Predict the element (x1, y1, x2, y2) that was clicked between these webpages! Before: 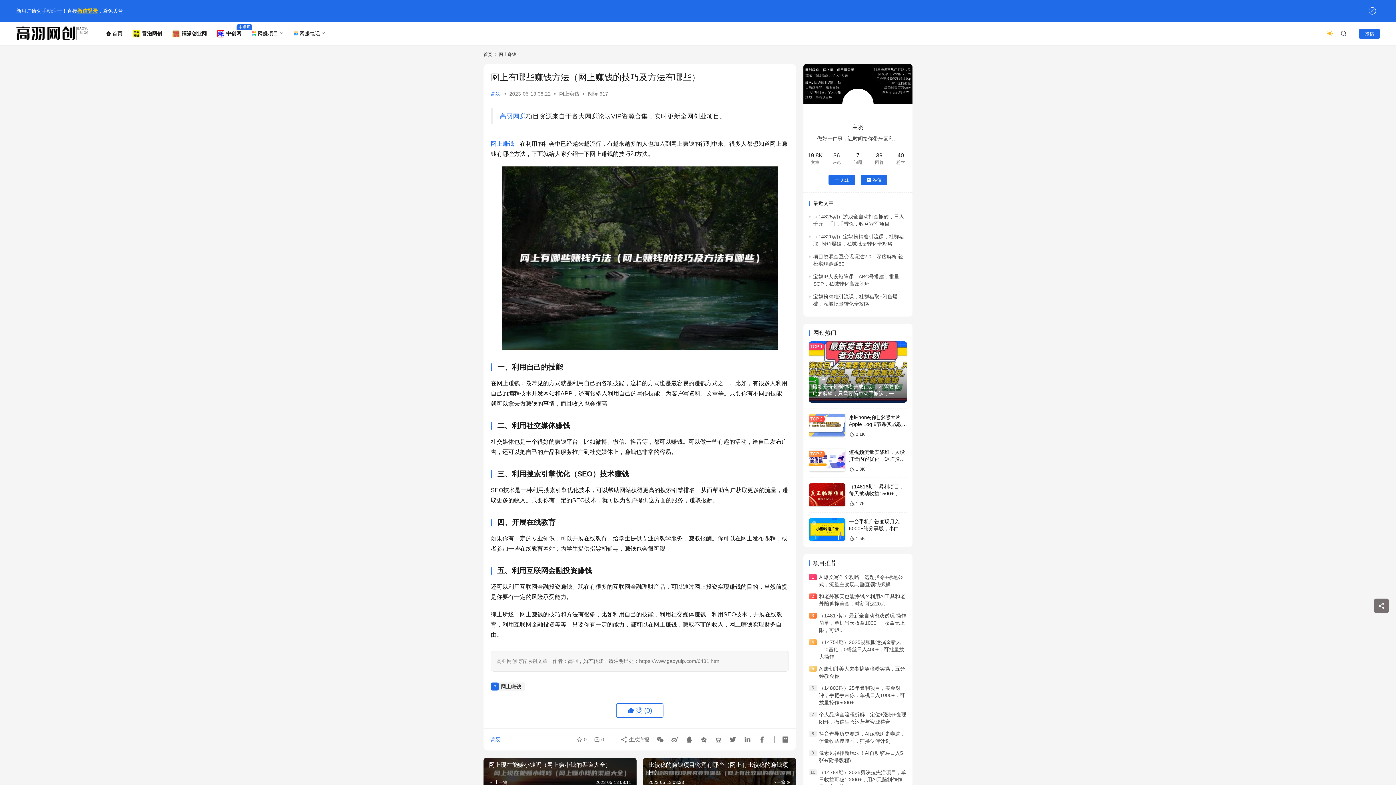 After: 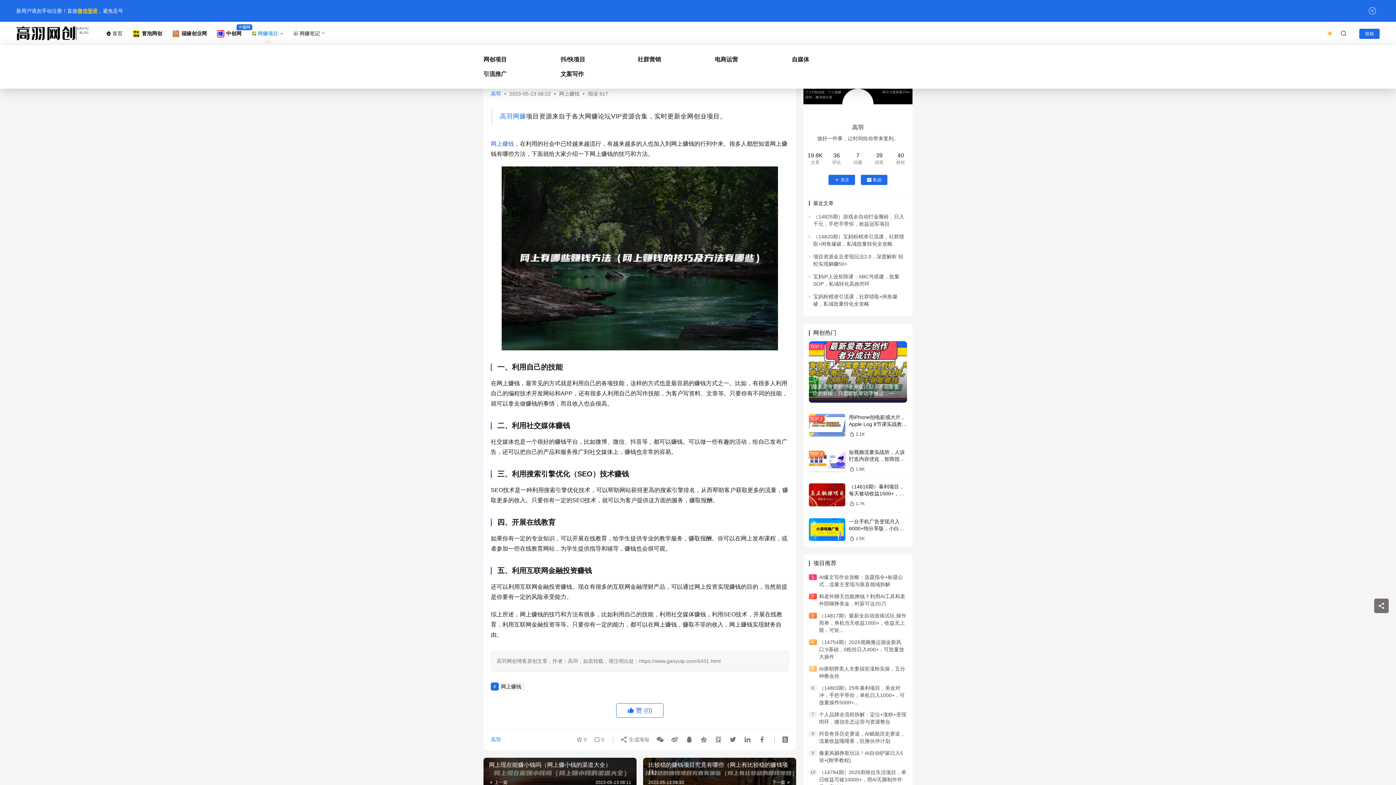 Action: label: 网赚项目 bbox: (246, 21, 288, 45)